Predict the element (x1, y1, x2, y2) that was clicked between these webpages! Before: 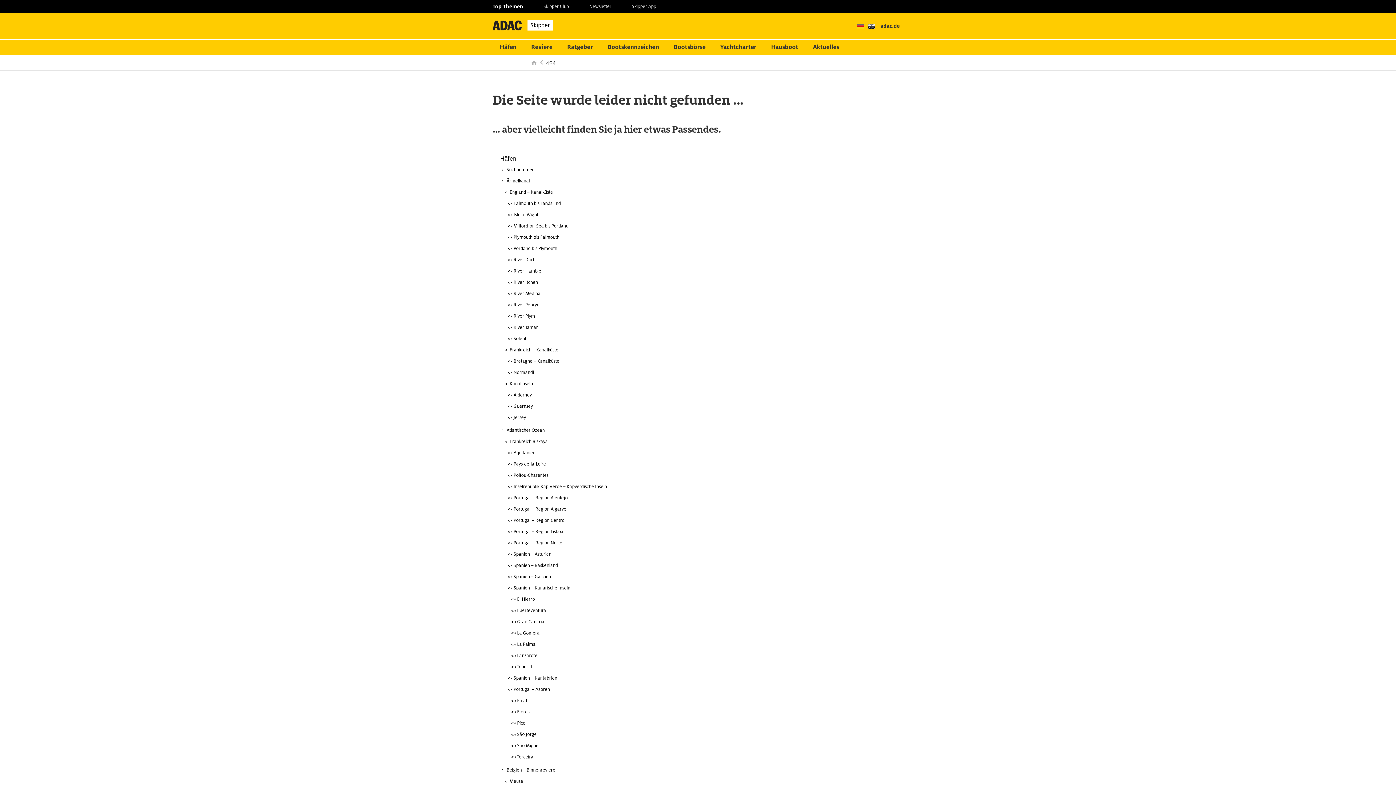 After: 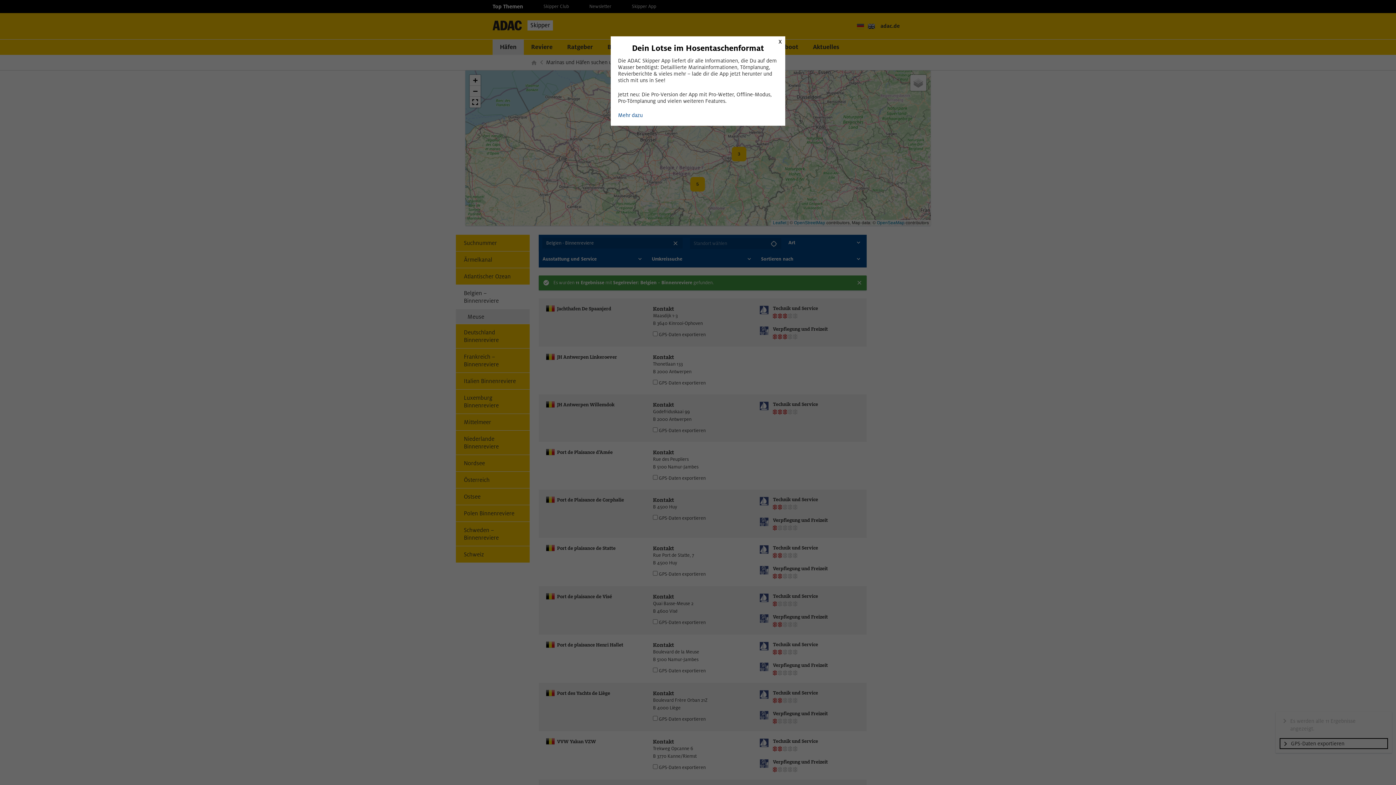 Action: bbox: (492, 765, 903, 776) label: Belgien – Binnenreviere